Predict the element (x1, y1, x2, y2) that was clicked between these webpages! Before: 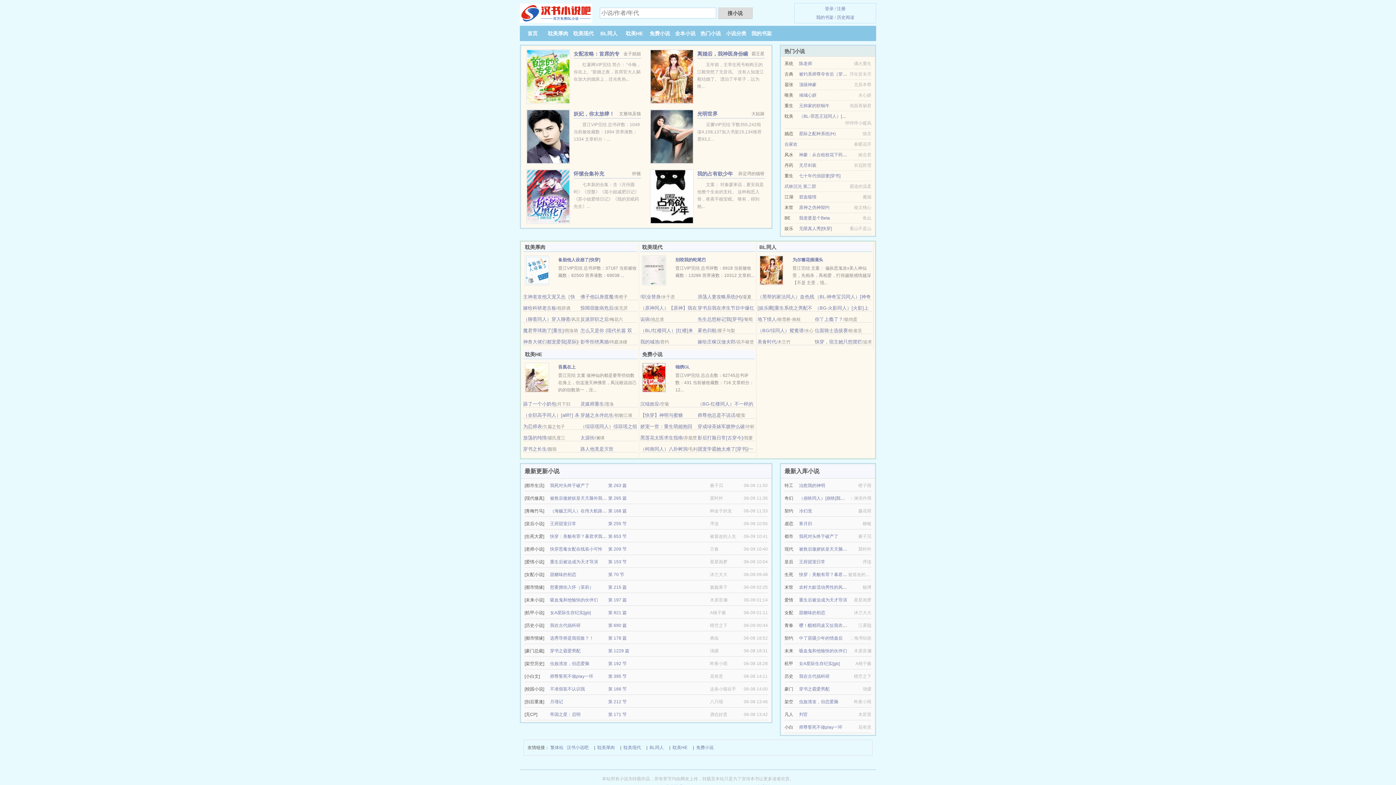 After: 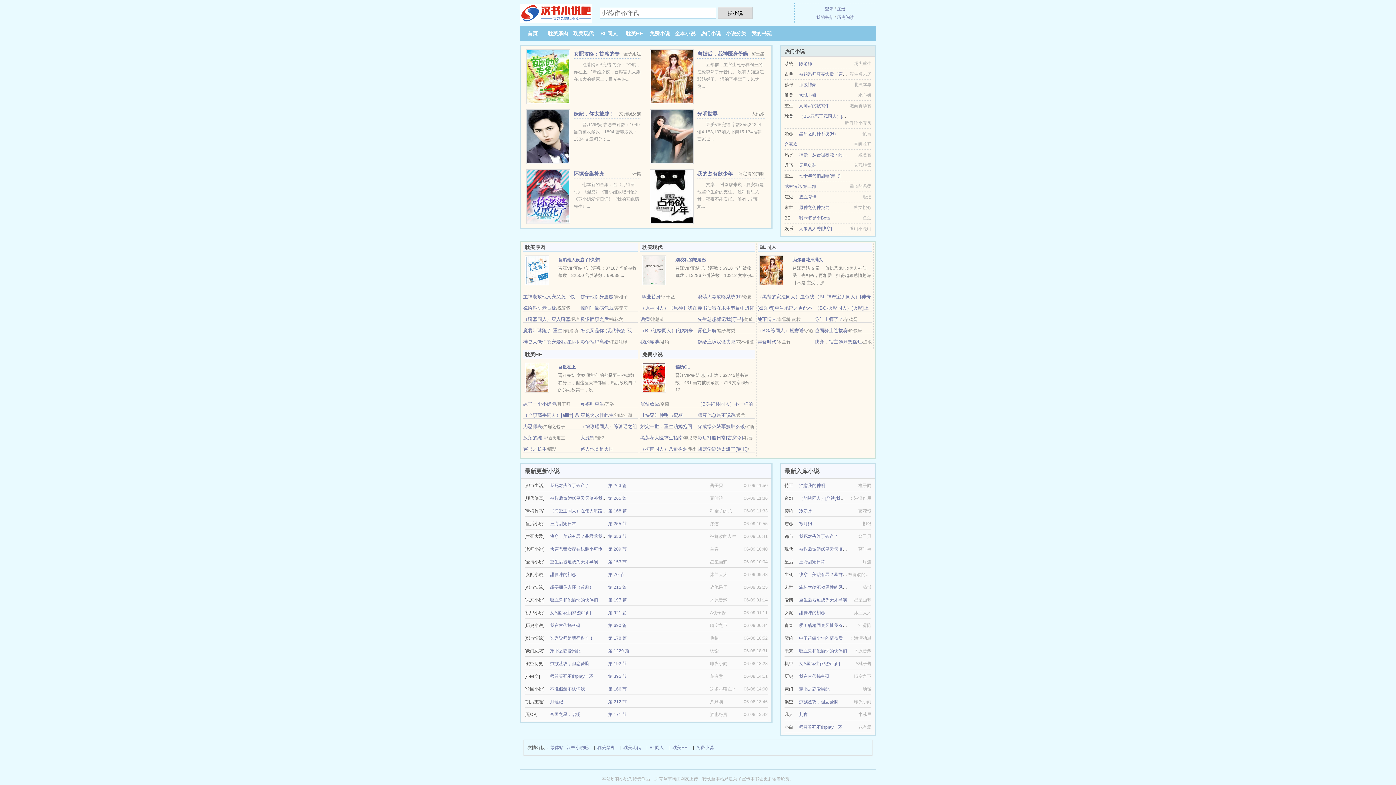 Action: label: 月瑾记 bbox: (550, 699, 563, 704)